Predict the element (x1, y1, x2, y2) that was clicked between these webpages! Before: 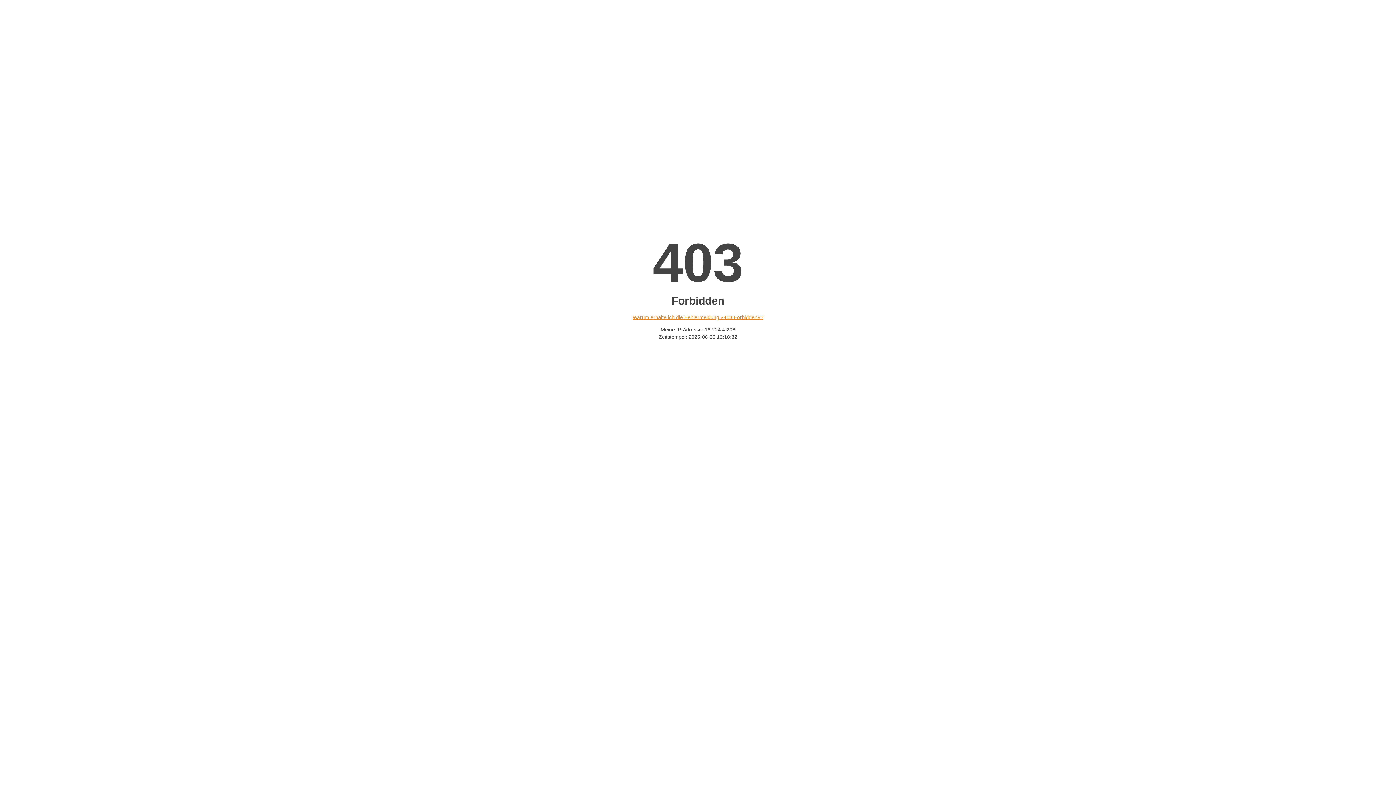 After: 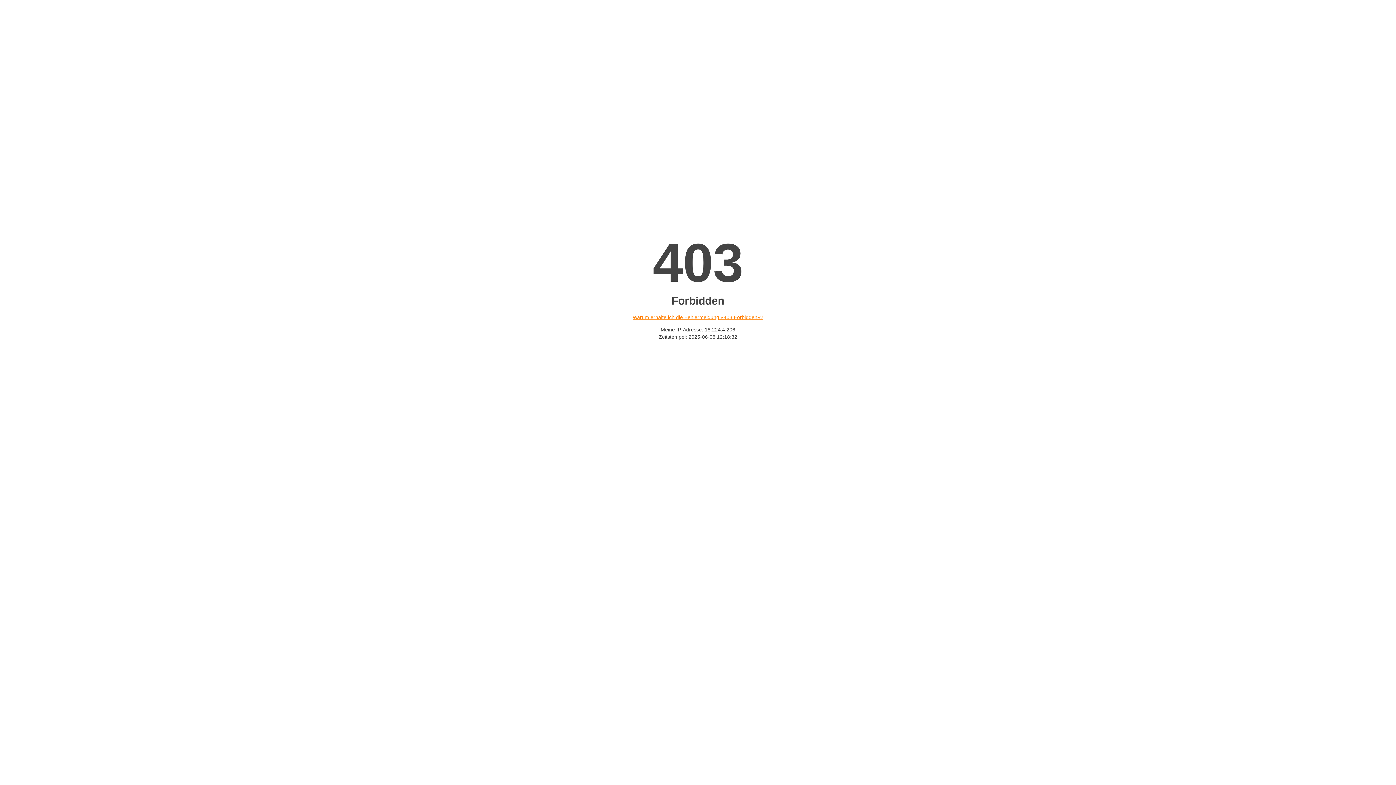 Action: bbox: (632, 314, 763, 320) label: Warum erhalte ich die Fehlermeldung «403 Forbidden»?